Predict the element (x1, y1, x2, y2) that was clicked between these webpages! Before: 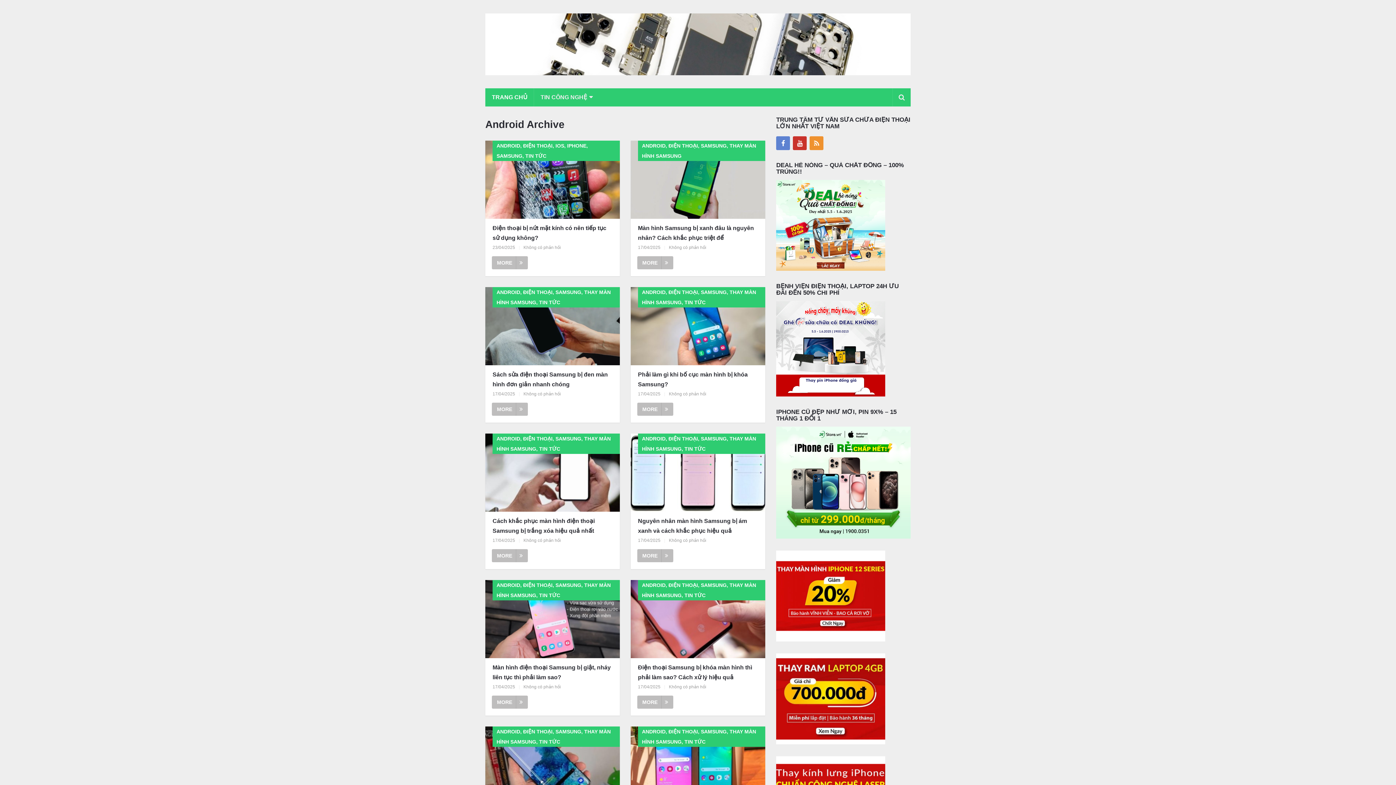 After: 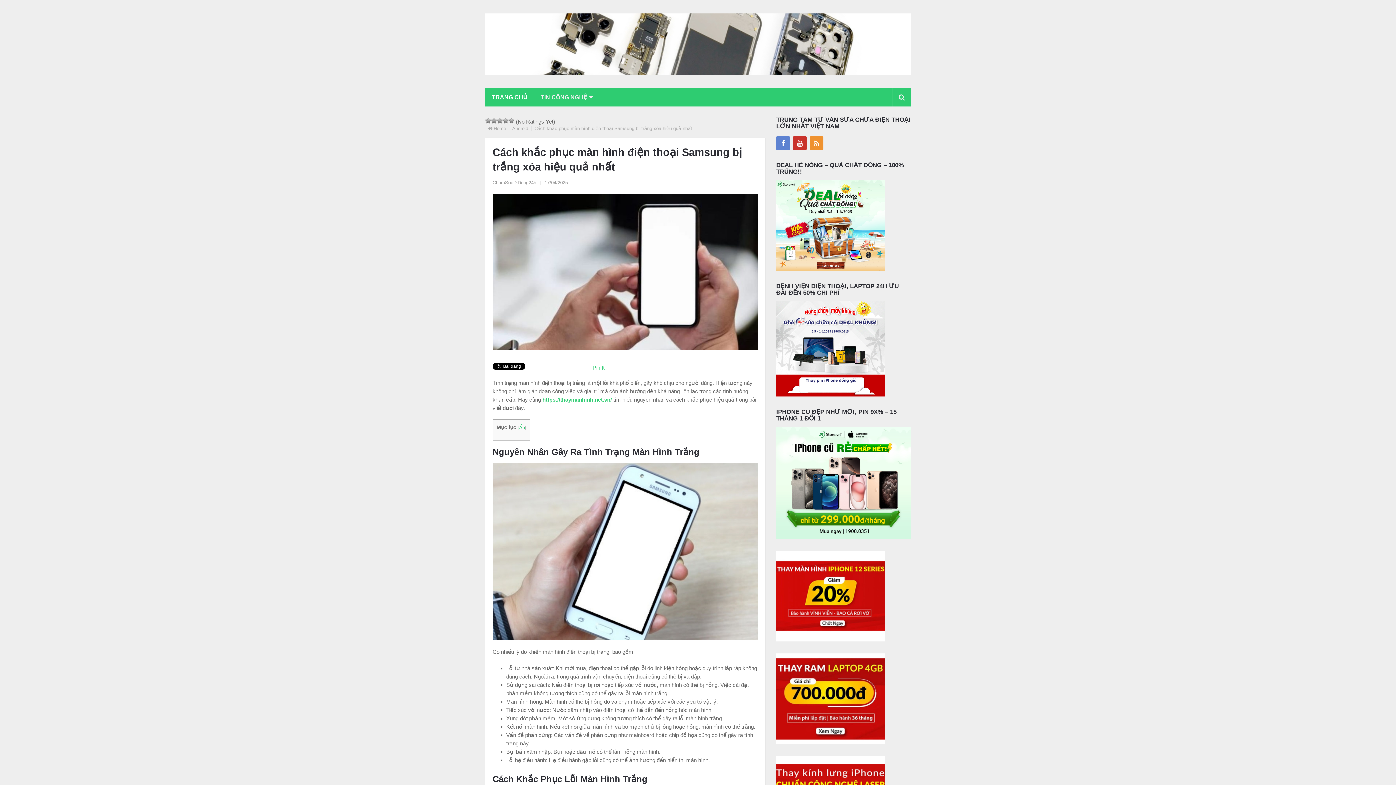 Action: label: Không có phản hồi bbox: (523, 538, 561, 543)